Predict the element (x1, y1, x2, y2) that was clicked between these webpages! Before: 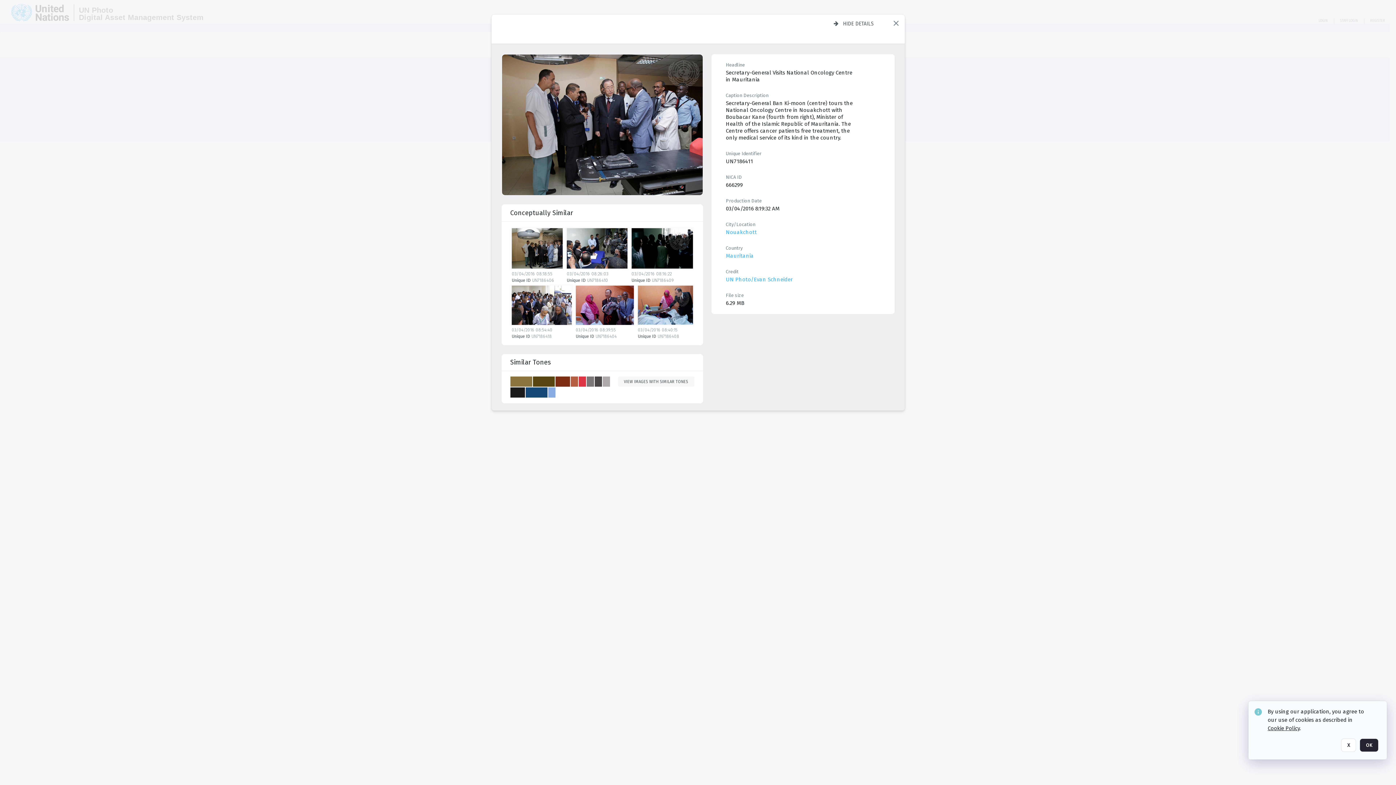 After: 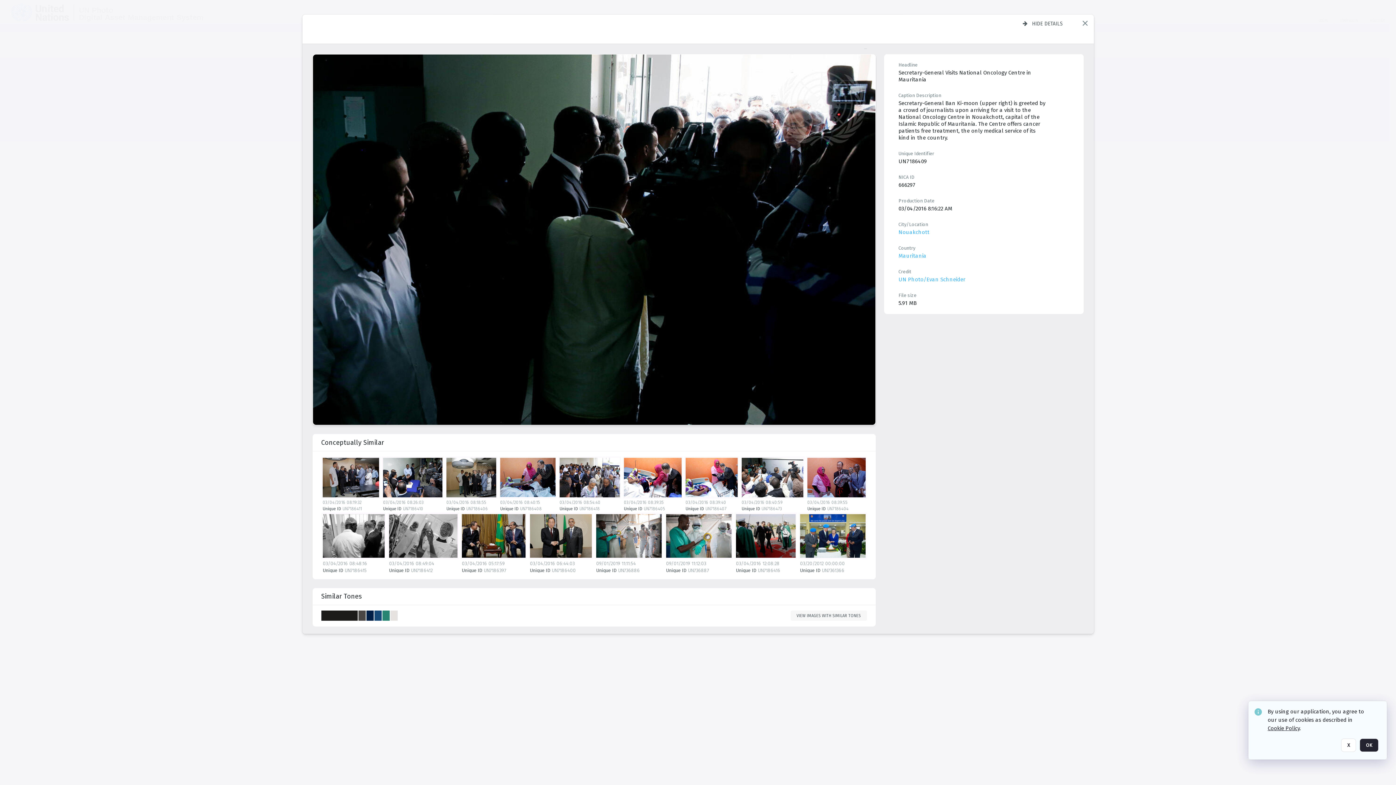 Action: label: details bbox: (631, 228, 695, 271)